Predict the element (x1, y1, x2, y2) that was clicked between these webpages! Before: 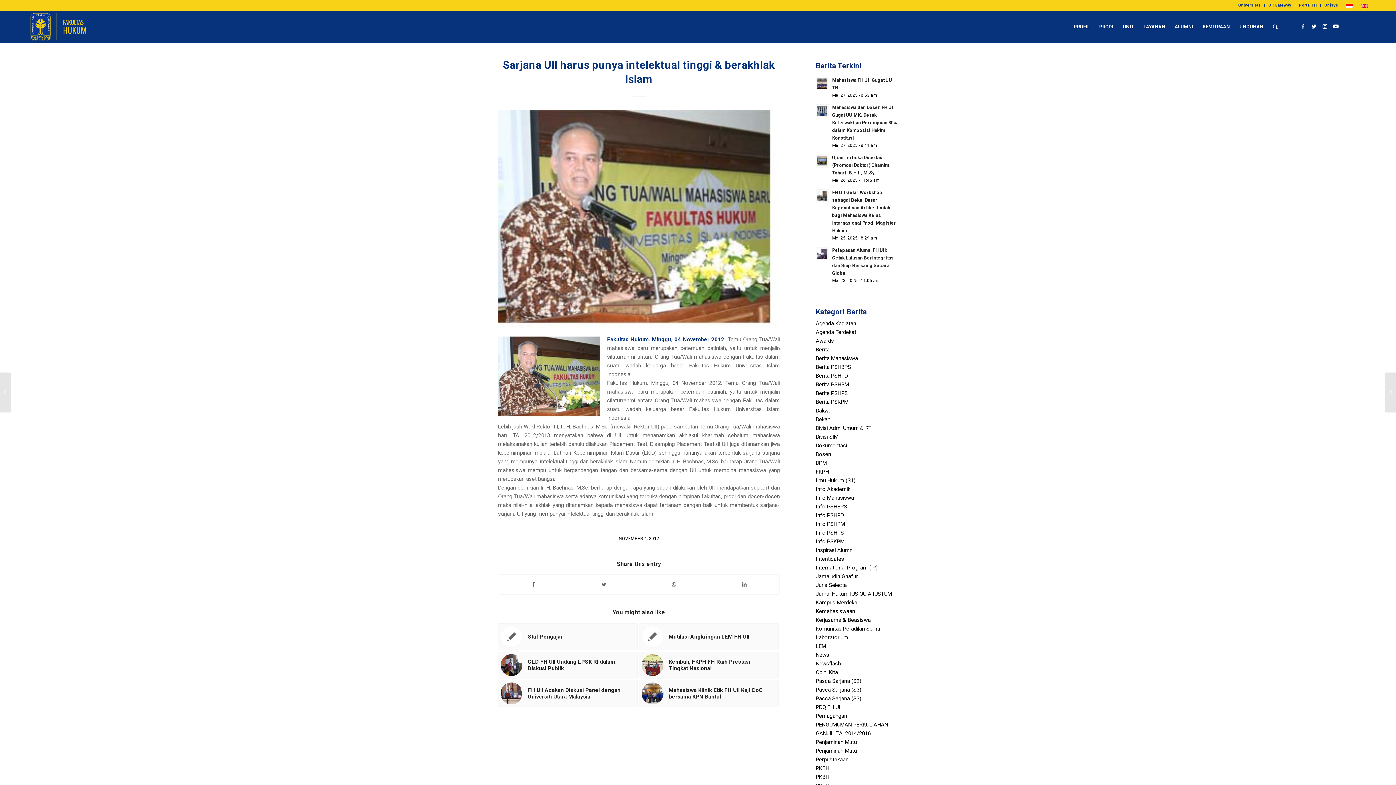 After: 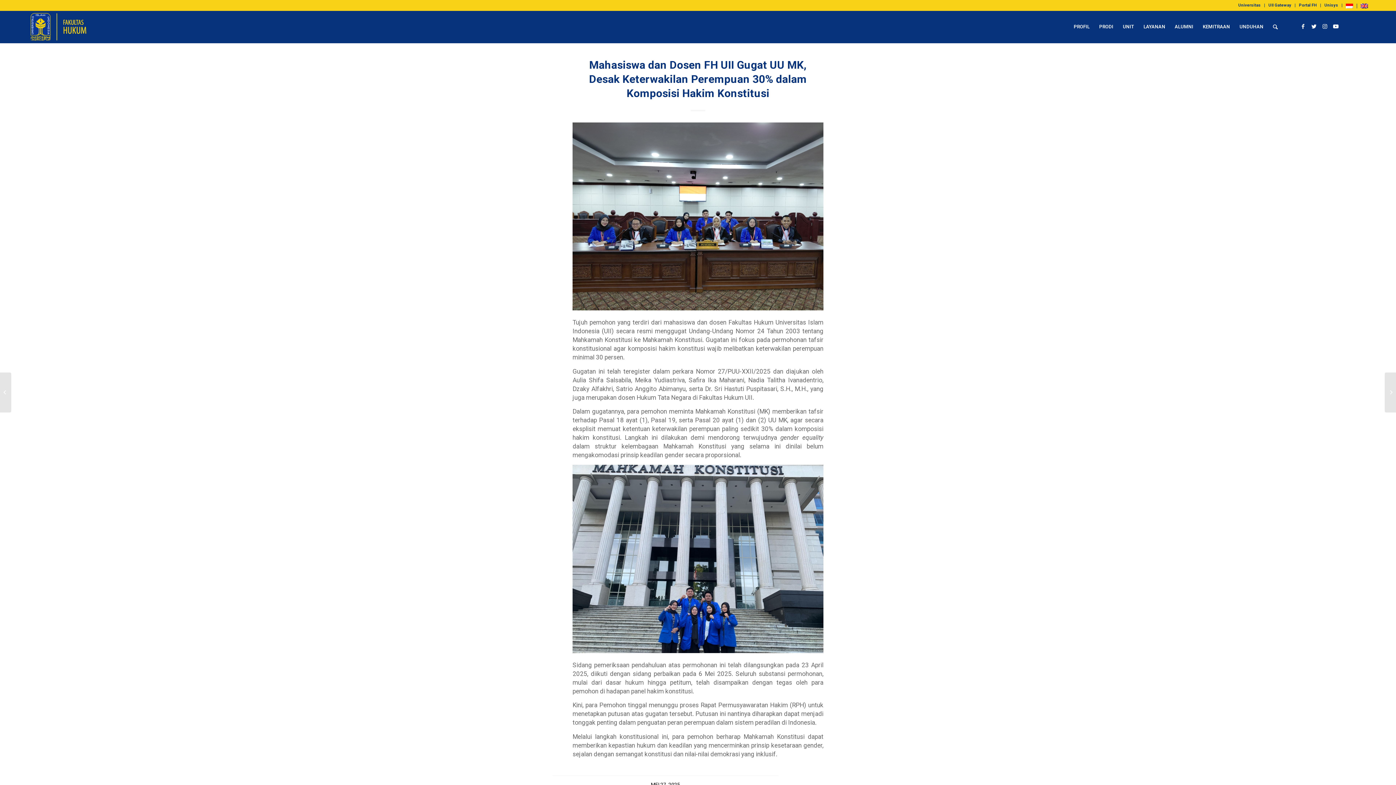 Action: bbox: (816, 102, 898, 149) label: Mahasiswa dan Dosen FH UII Gugat UU MK, Desak Keterwakilan Perempuan 30% dalam Komposisi Hakim Konstitusi
Mei 27, 2025 - 8:41 am